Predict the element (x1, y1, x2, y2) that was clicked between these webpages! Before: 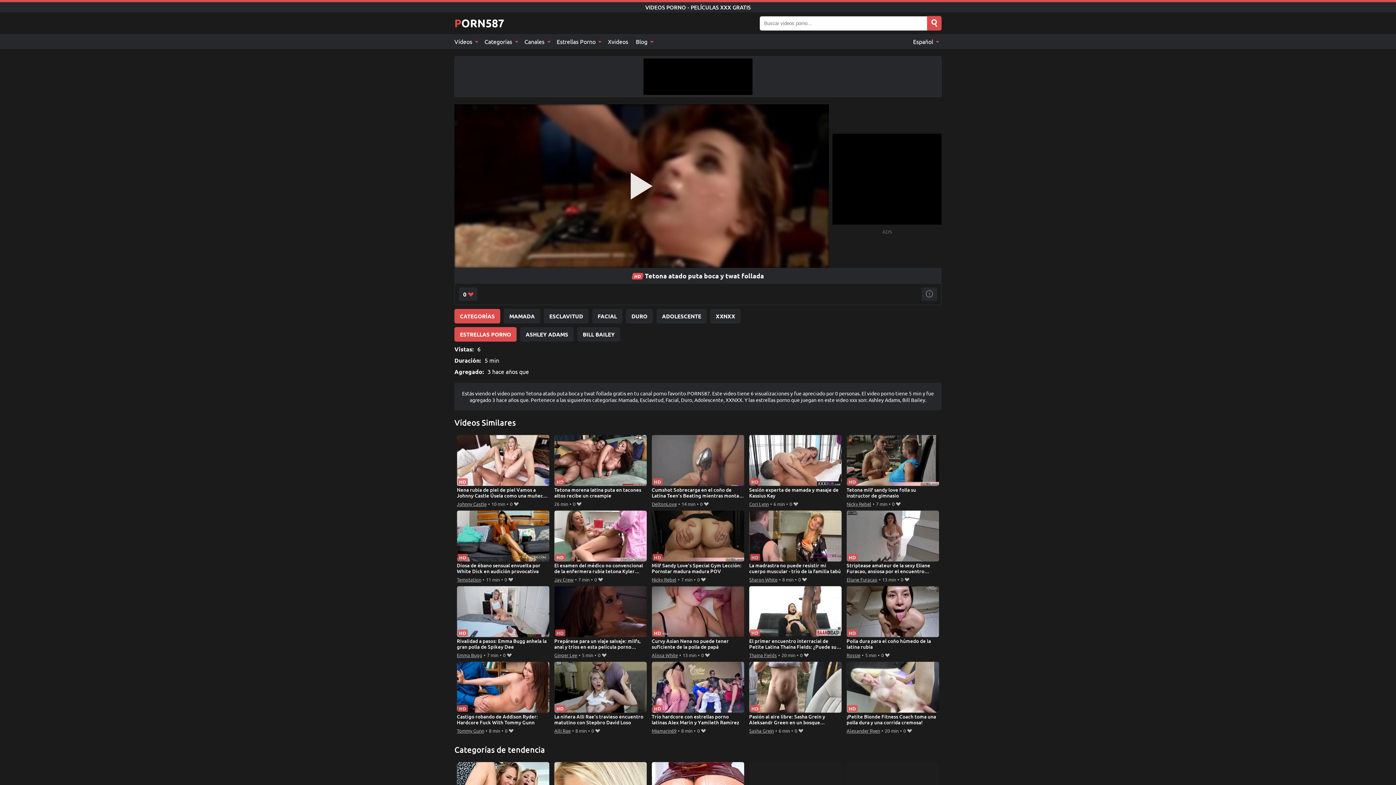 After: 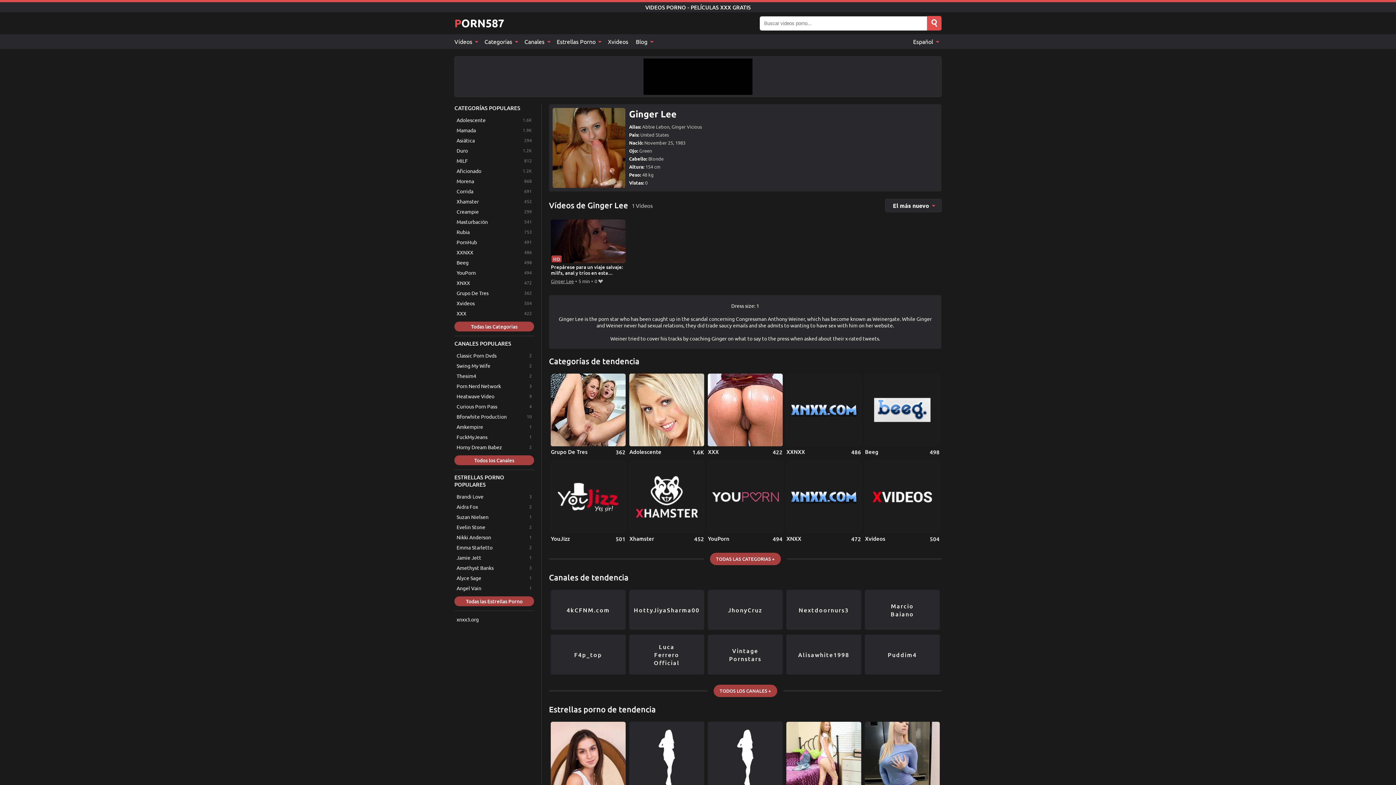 Action: bbox: (554, 651, 577, 659) label: Ginger Lee